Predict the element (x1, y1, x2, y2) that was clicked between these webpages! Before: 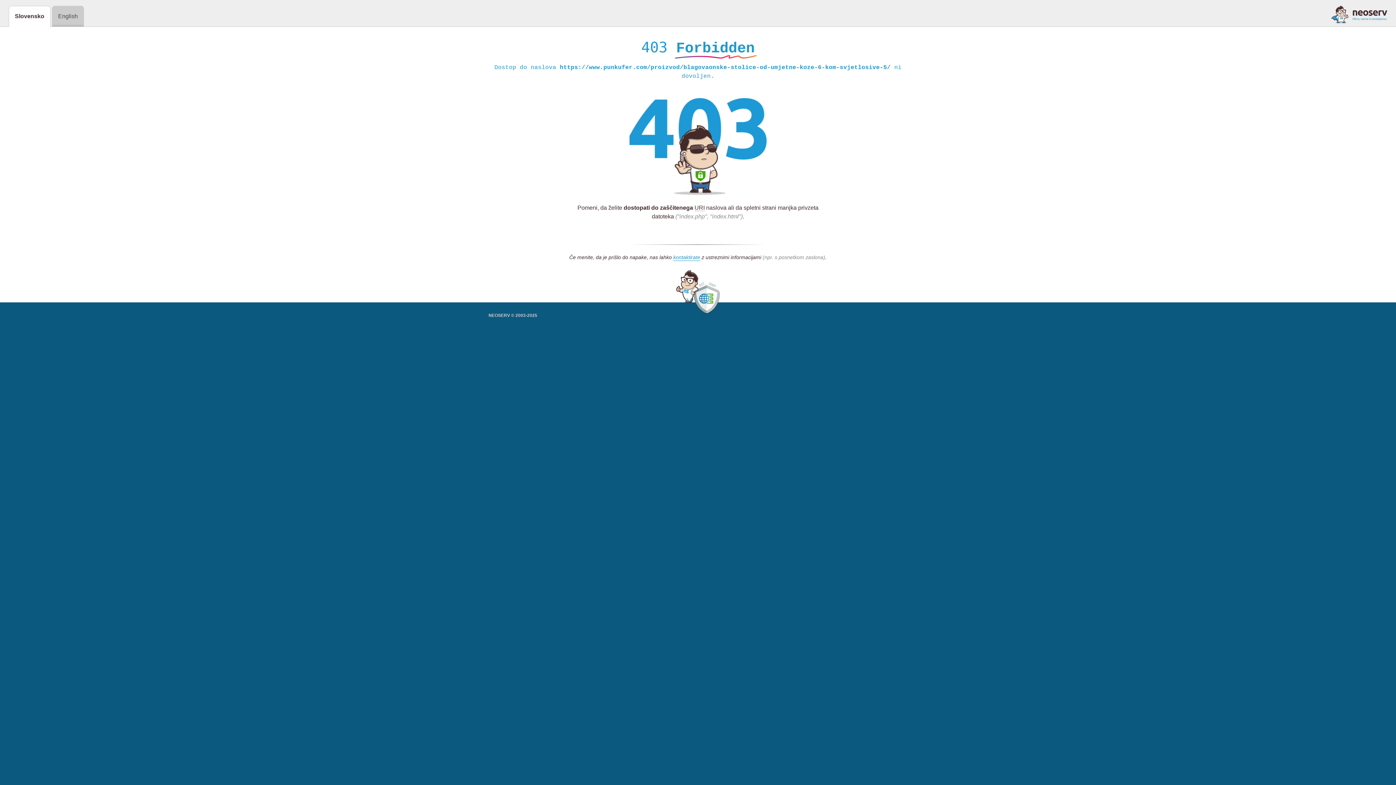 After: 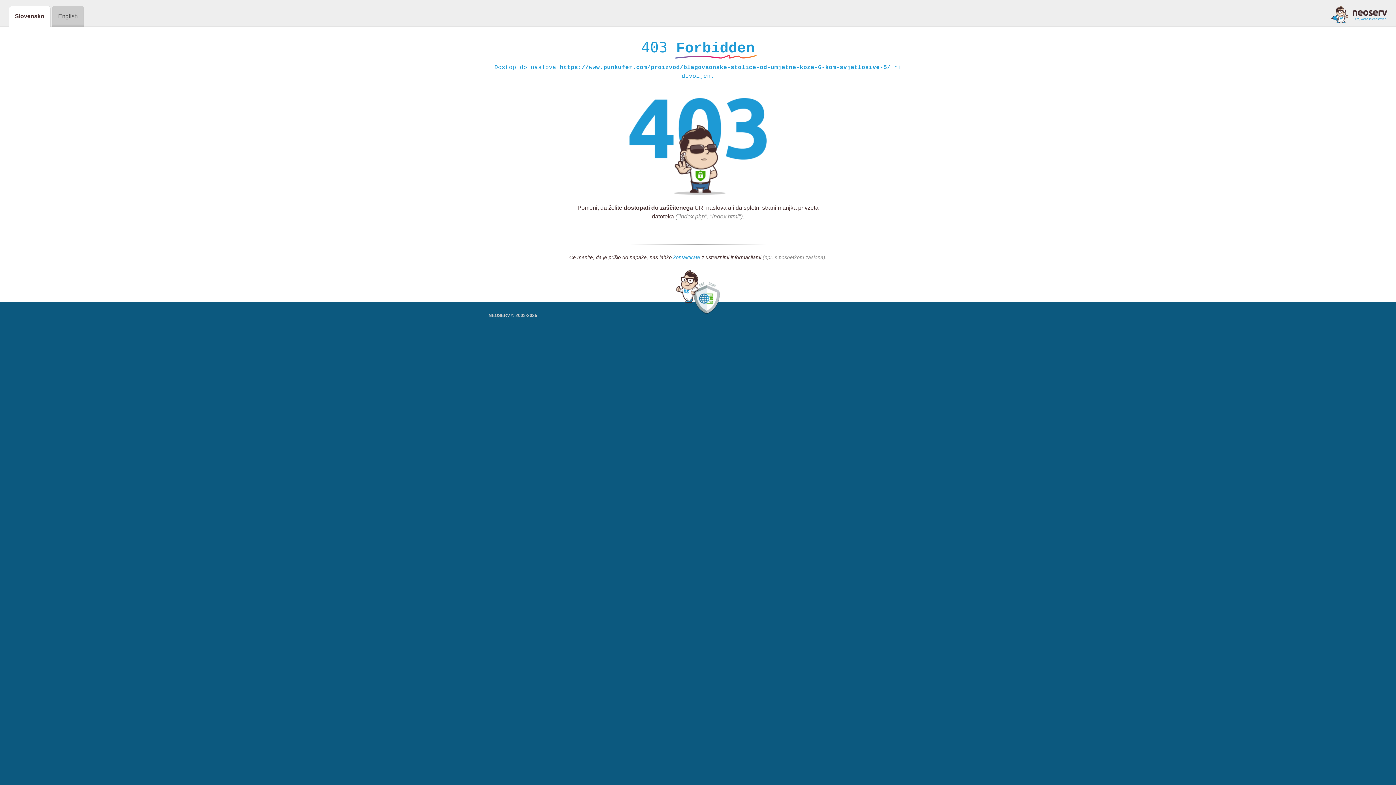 Action: label: kontaktirate bbox: (673, 254, 700, 261)